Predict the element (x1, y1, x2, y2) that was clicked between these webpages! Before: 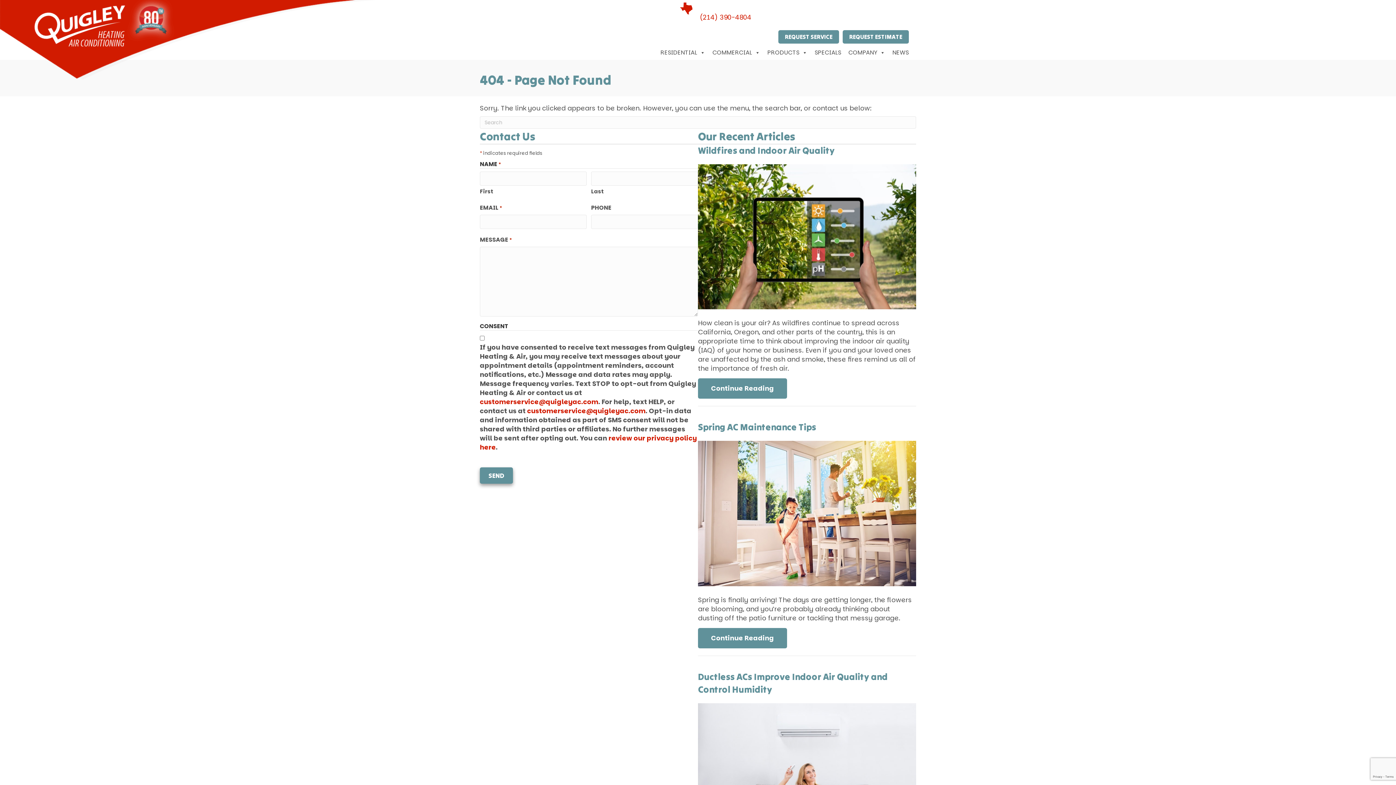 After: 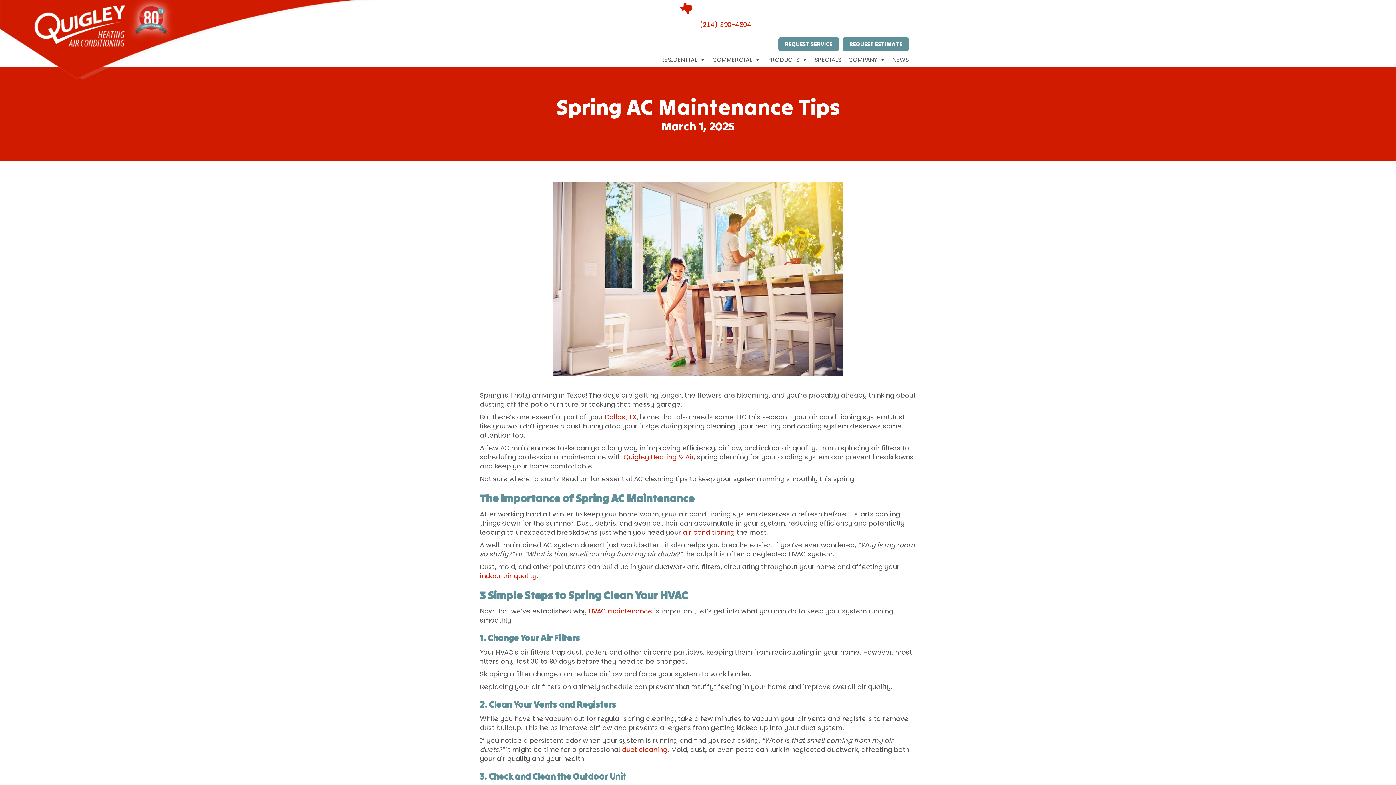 Action: bbox: (698, 508, 916, 517)